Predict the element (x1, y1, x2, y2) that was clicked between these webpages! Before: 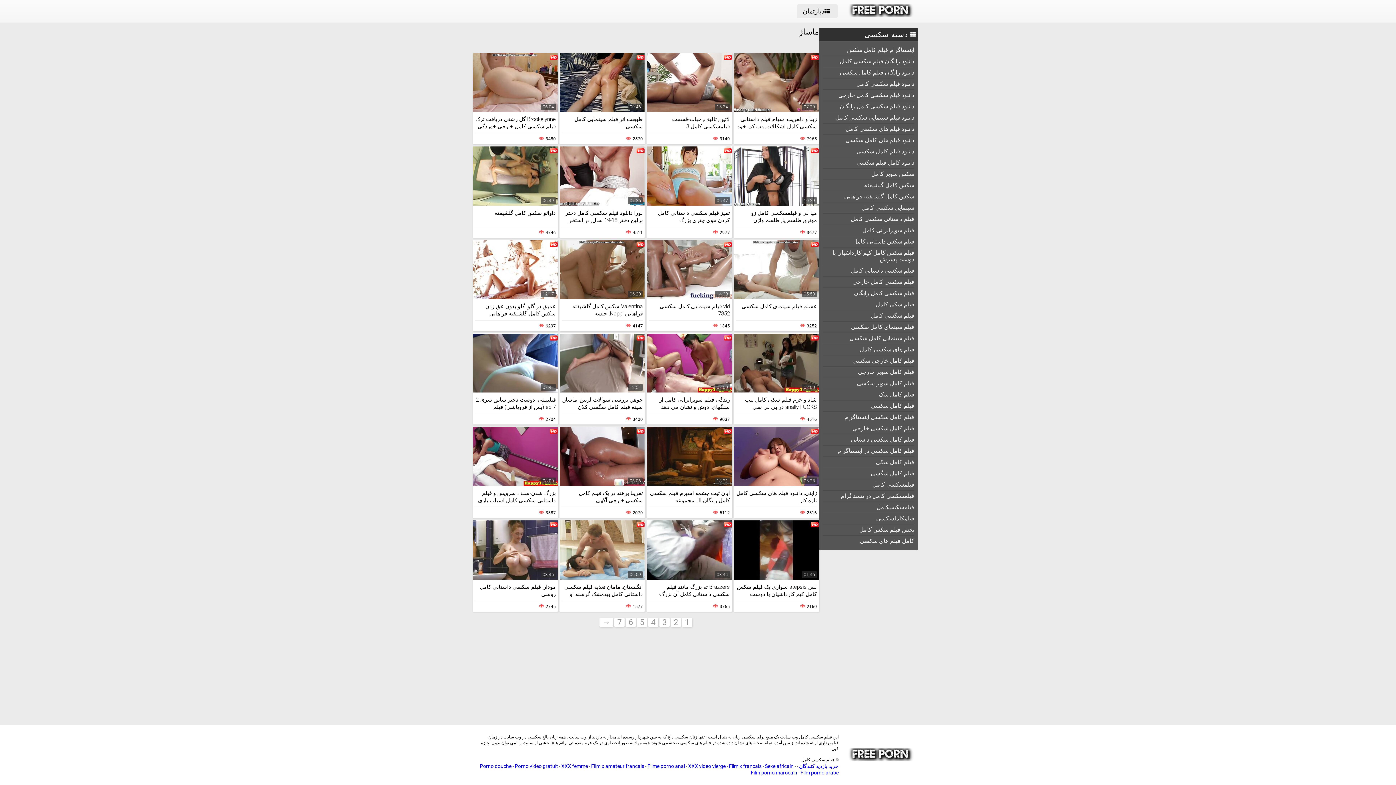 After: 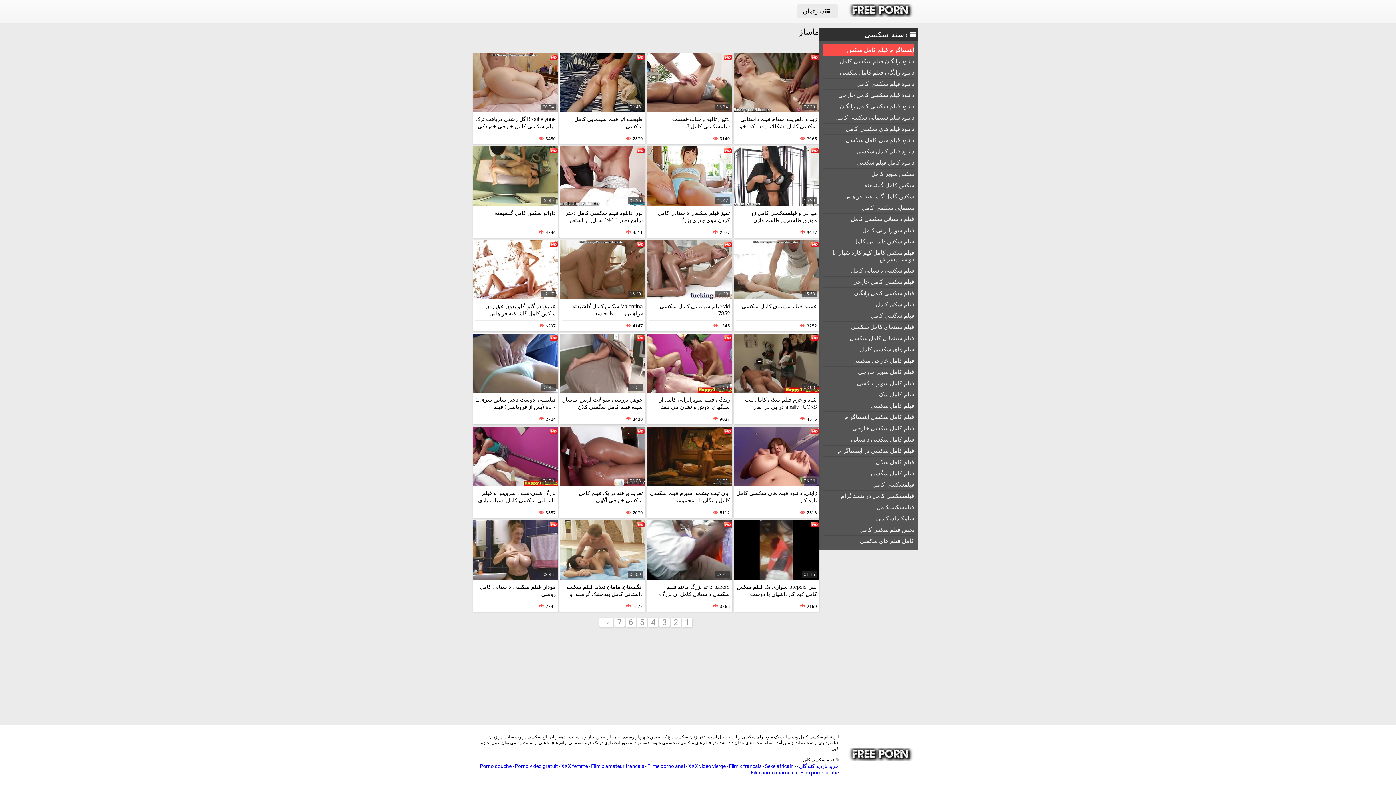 Action: bbox: (822, 44, 914, 55) label: اینستاگرام فیلم کامل سکس